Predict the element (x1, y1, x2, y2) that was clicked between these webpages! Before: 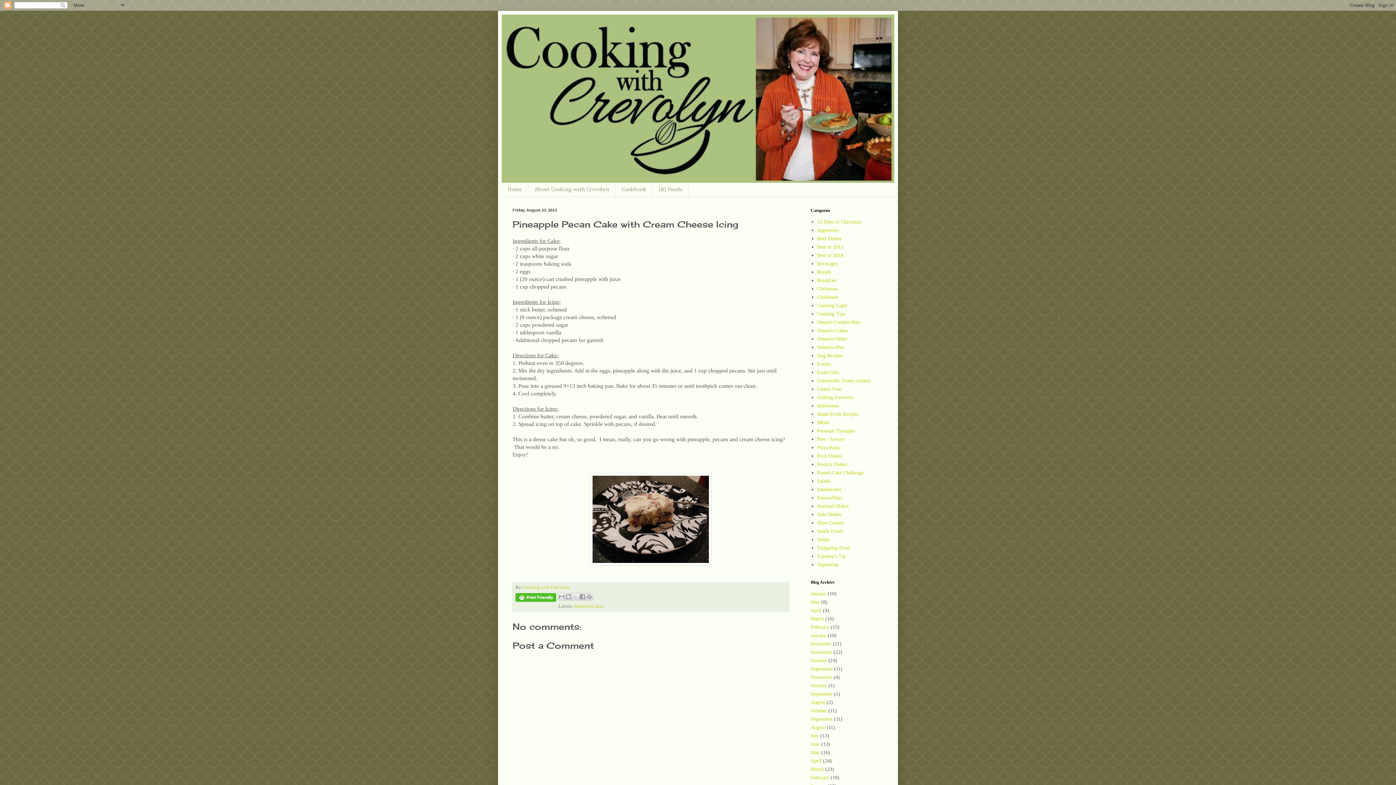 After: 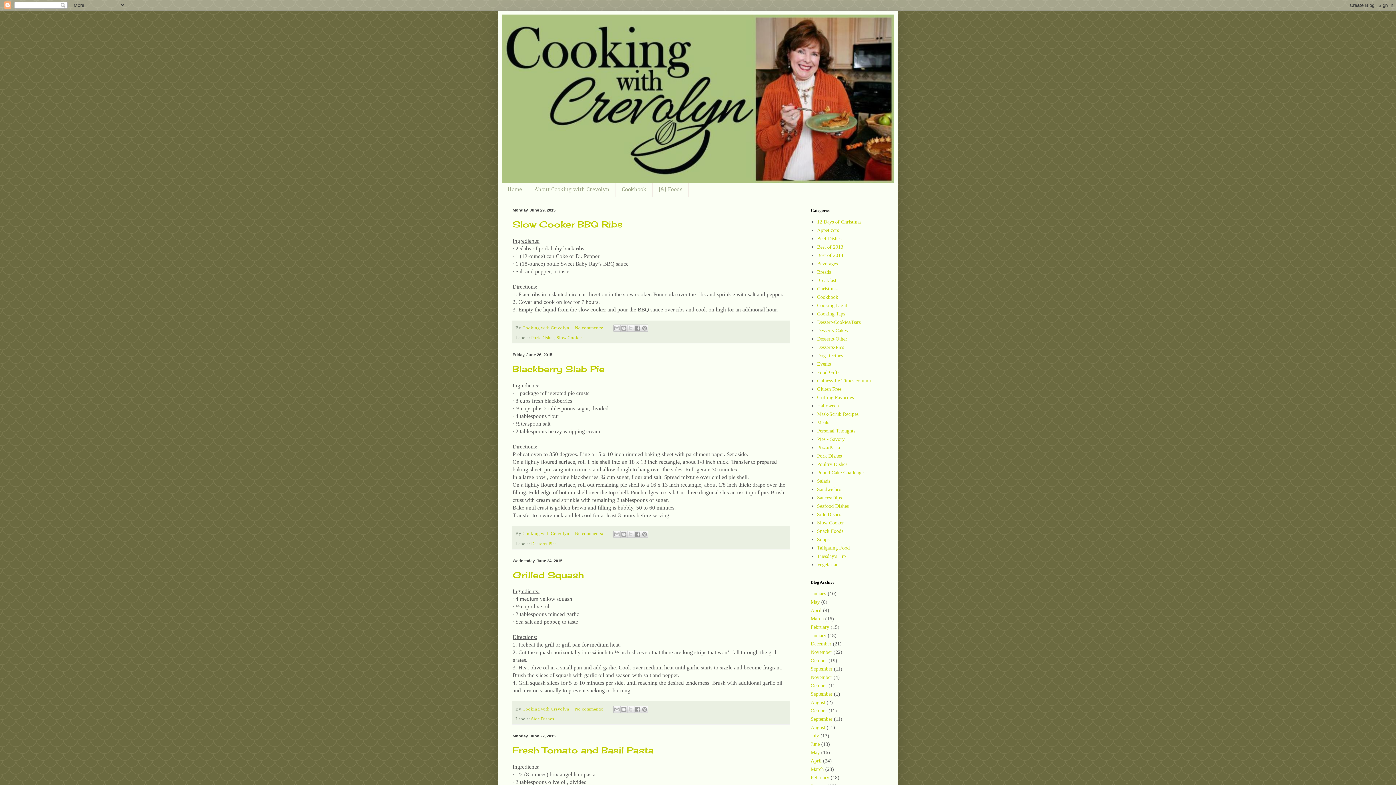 Action: bbox: (810, 741, 820, 747) label: June